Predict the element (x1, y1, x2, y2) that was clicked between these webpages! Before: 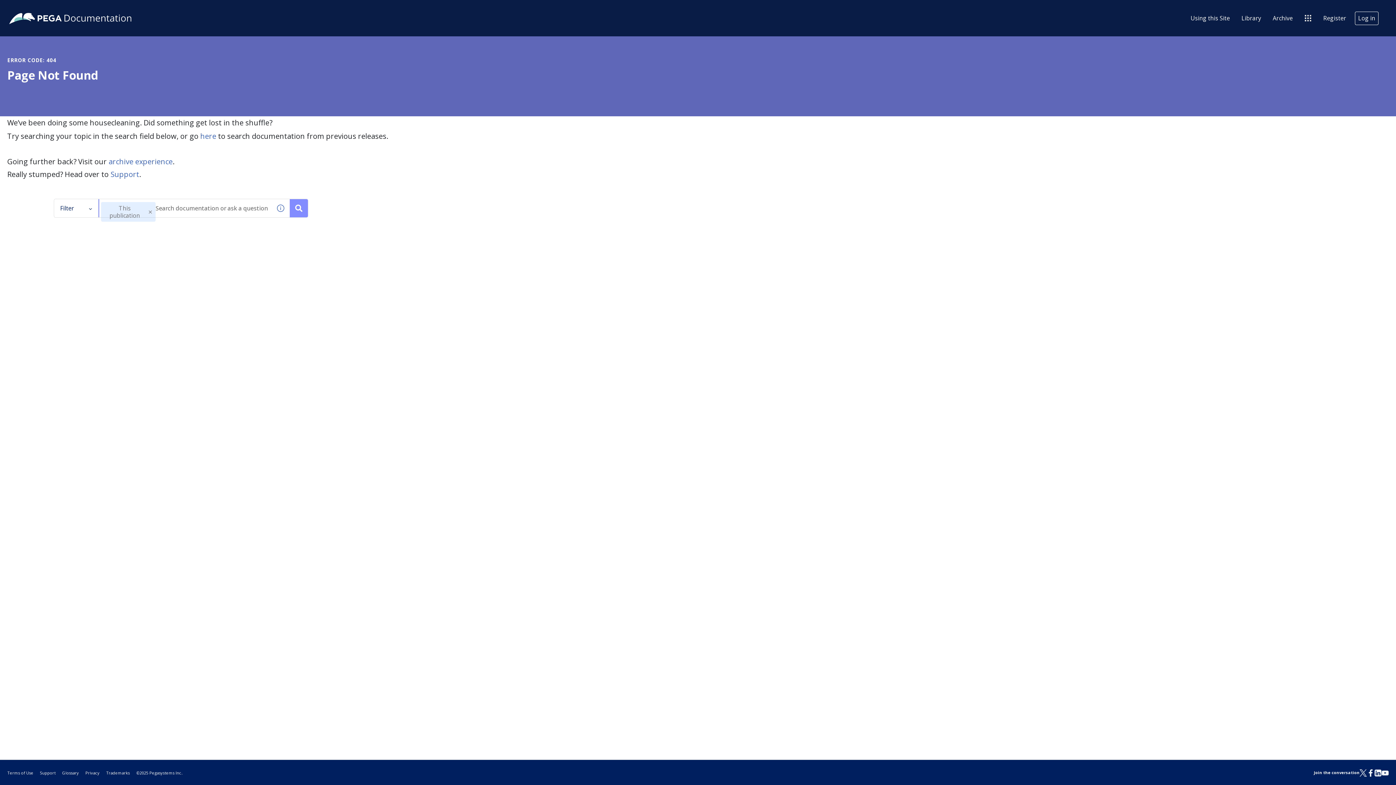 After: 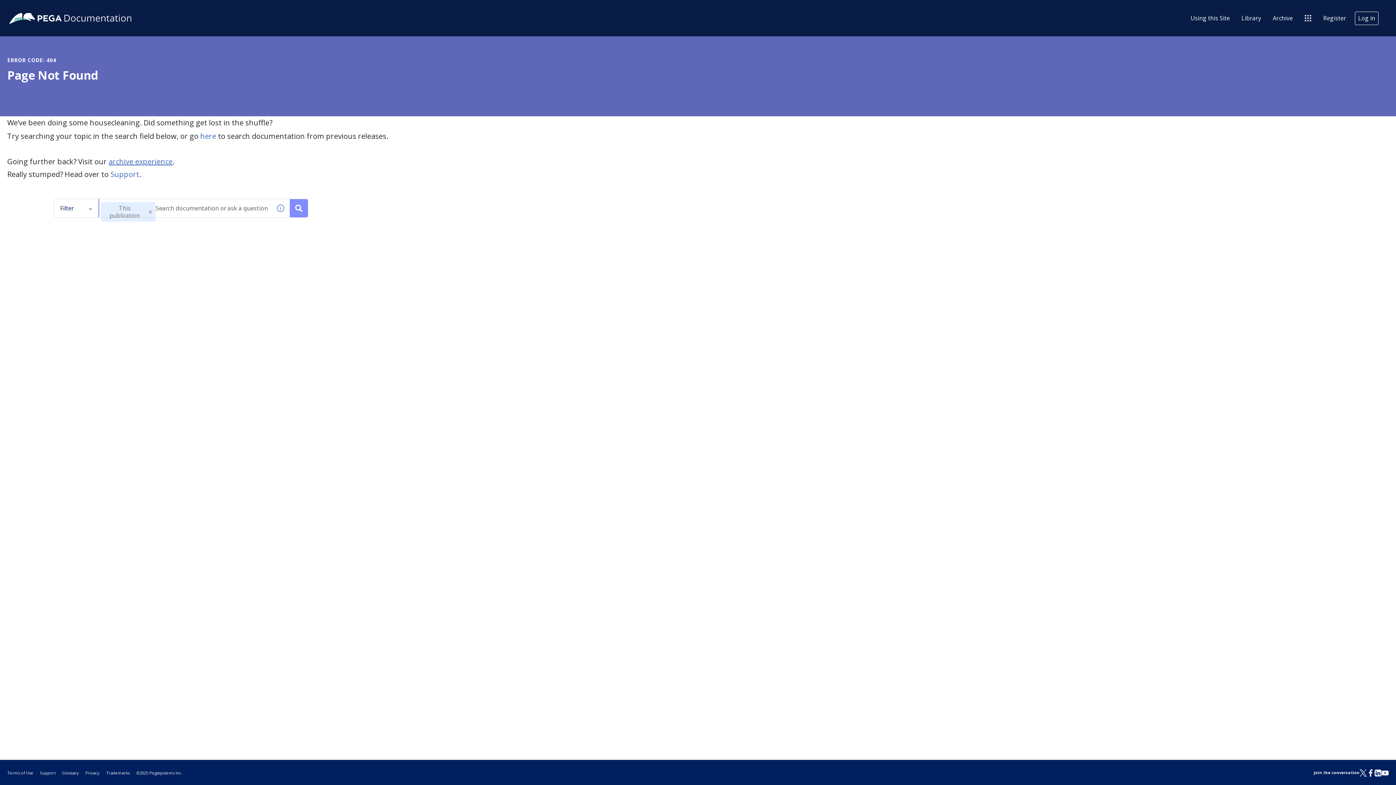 Action: bbox: (108, 156, 172, 166) label: archive experience